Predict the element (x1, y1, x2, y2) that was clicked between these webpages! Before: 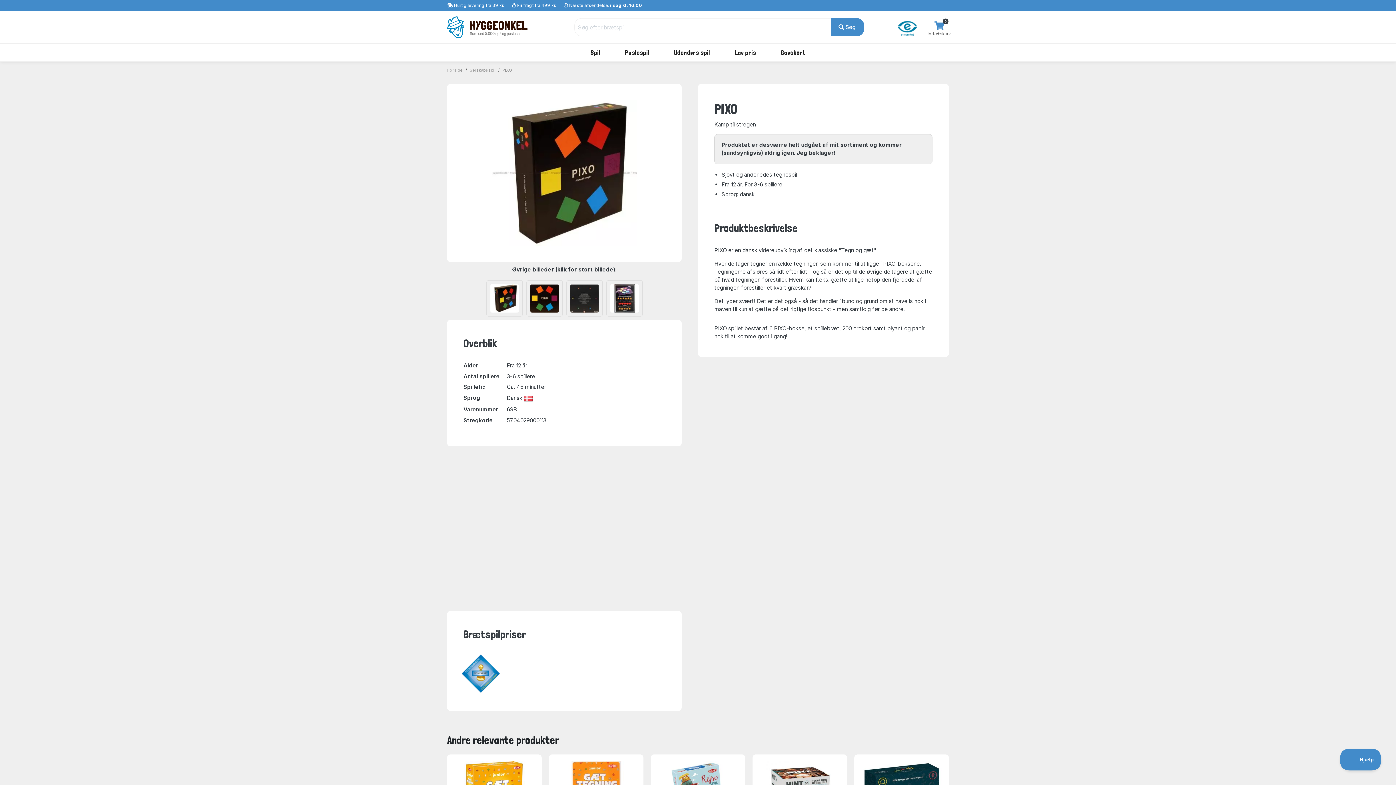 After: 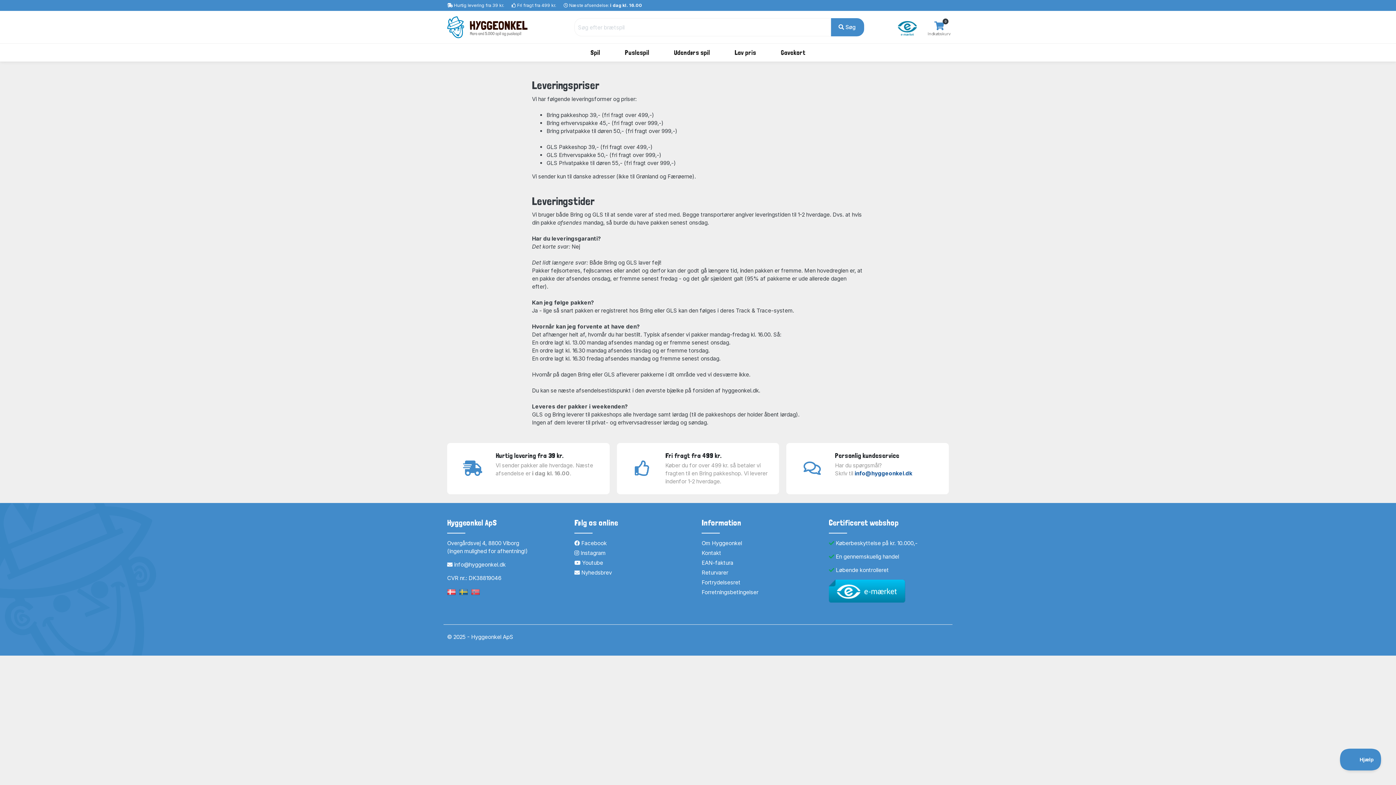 Action: label: Fri fragt fra 499 kr. bbox: (517, 2, 556, 8)